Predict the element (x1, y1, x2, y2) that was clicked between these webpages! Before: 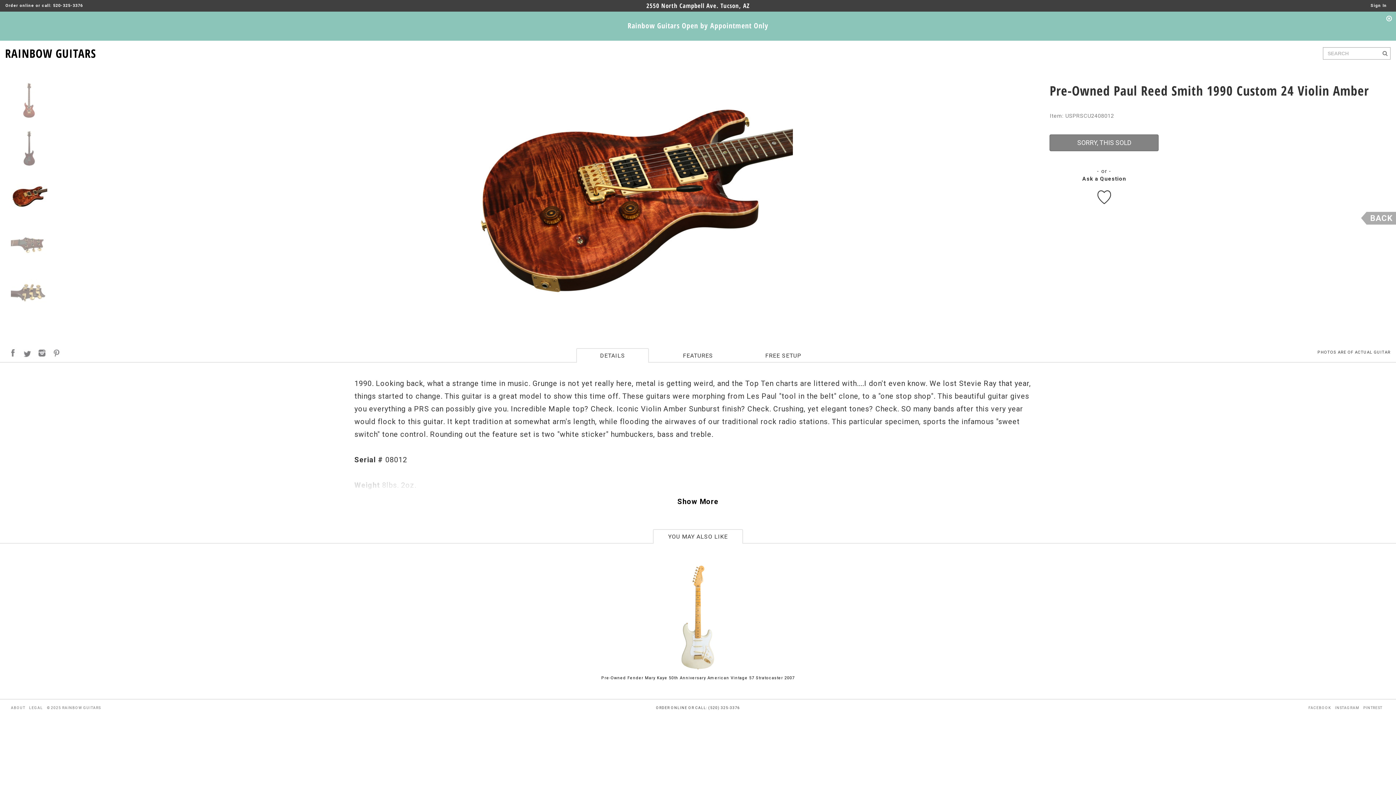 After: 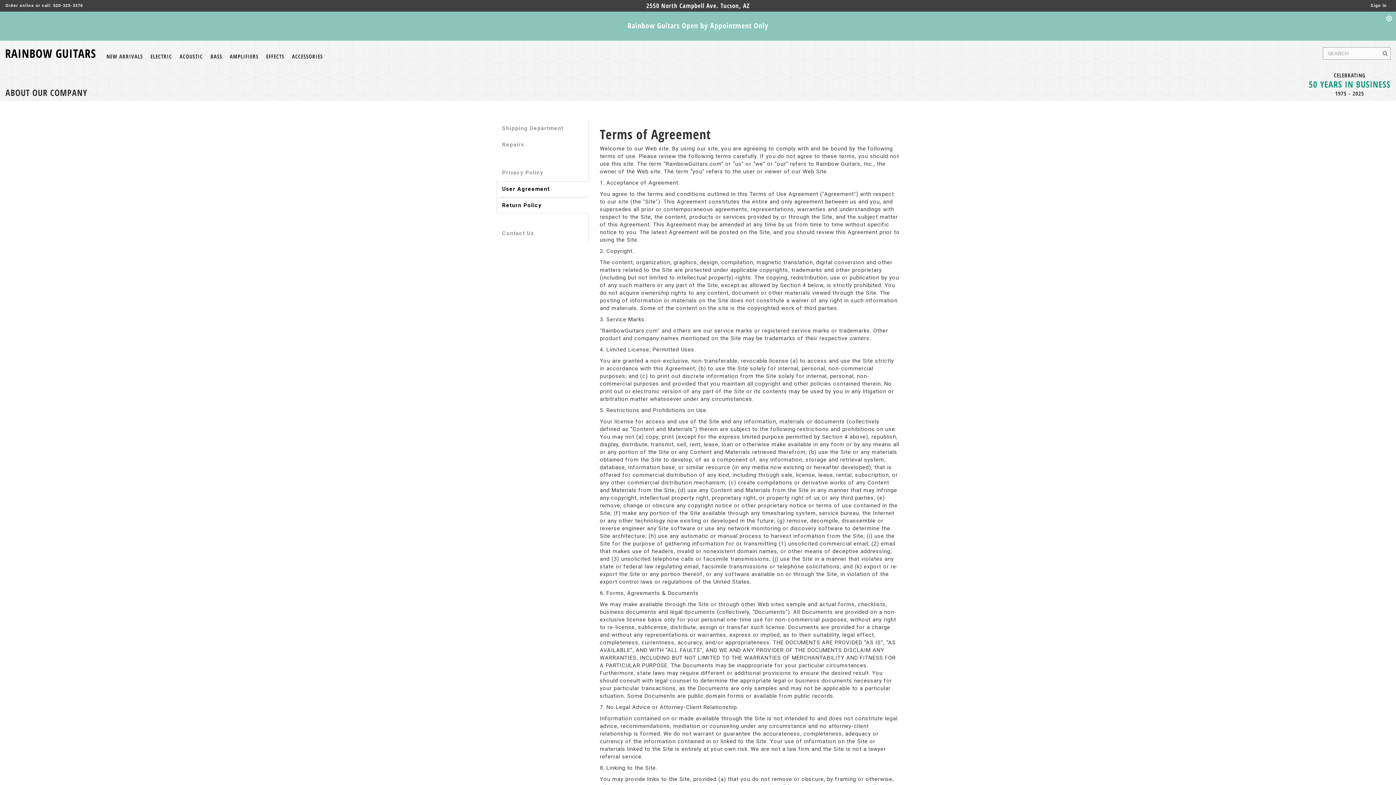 Action: label: LEGAL bbox: (29, 703, 42, 713)